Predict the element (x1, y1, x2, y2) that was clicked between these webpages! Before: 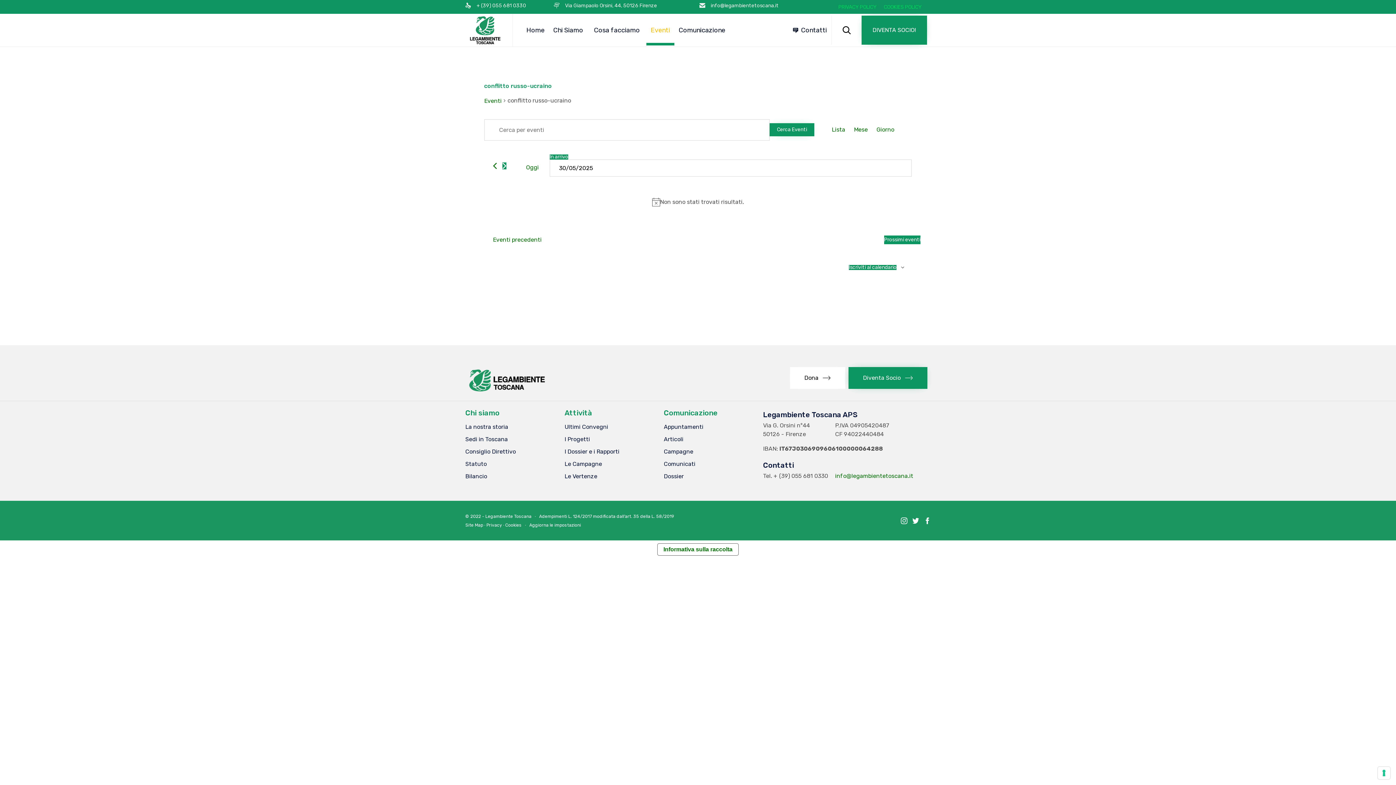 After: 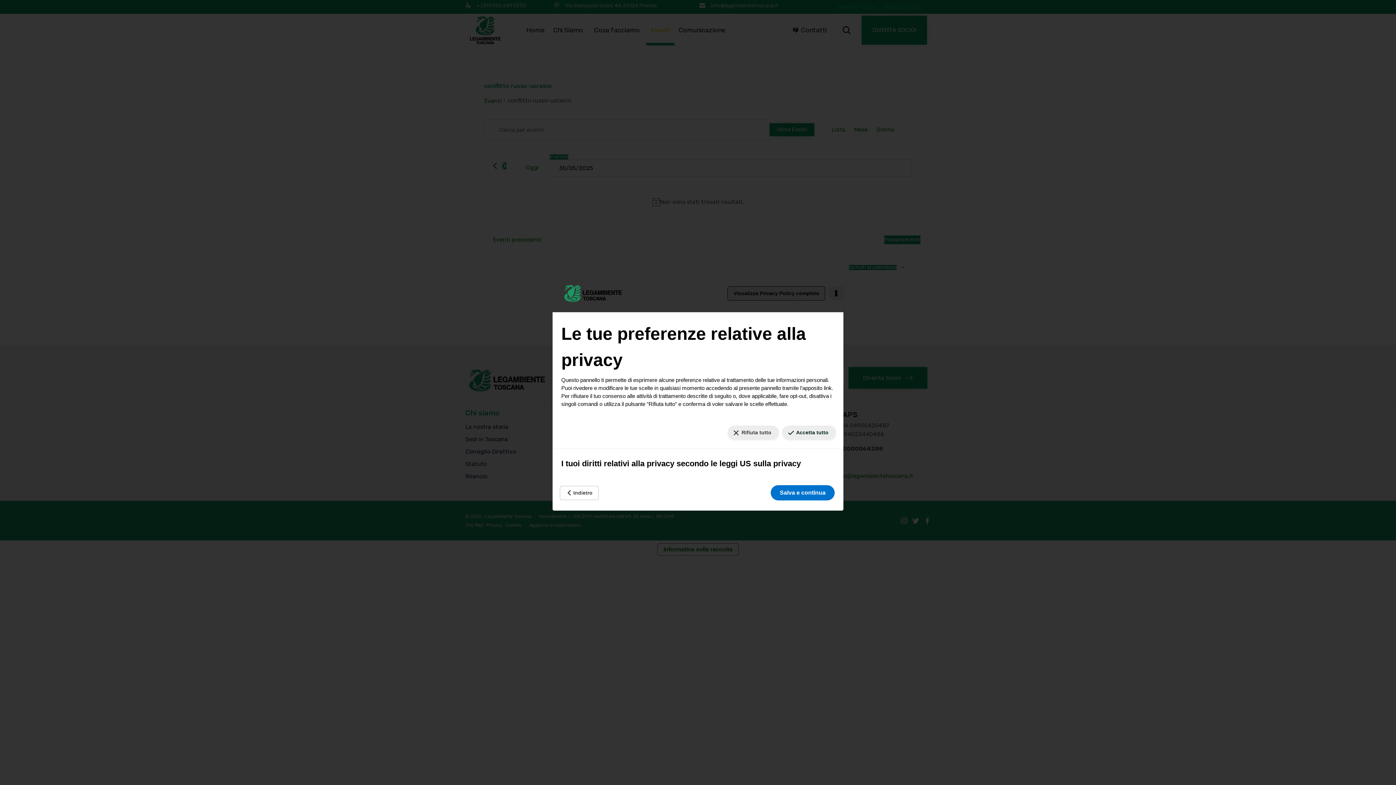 Action: bbox: (1378, 767, 1390, 779) label: Le tue preferenze relative al consenso per le tecnologie di tracciamento